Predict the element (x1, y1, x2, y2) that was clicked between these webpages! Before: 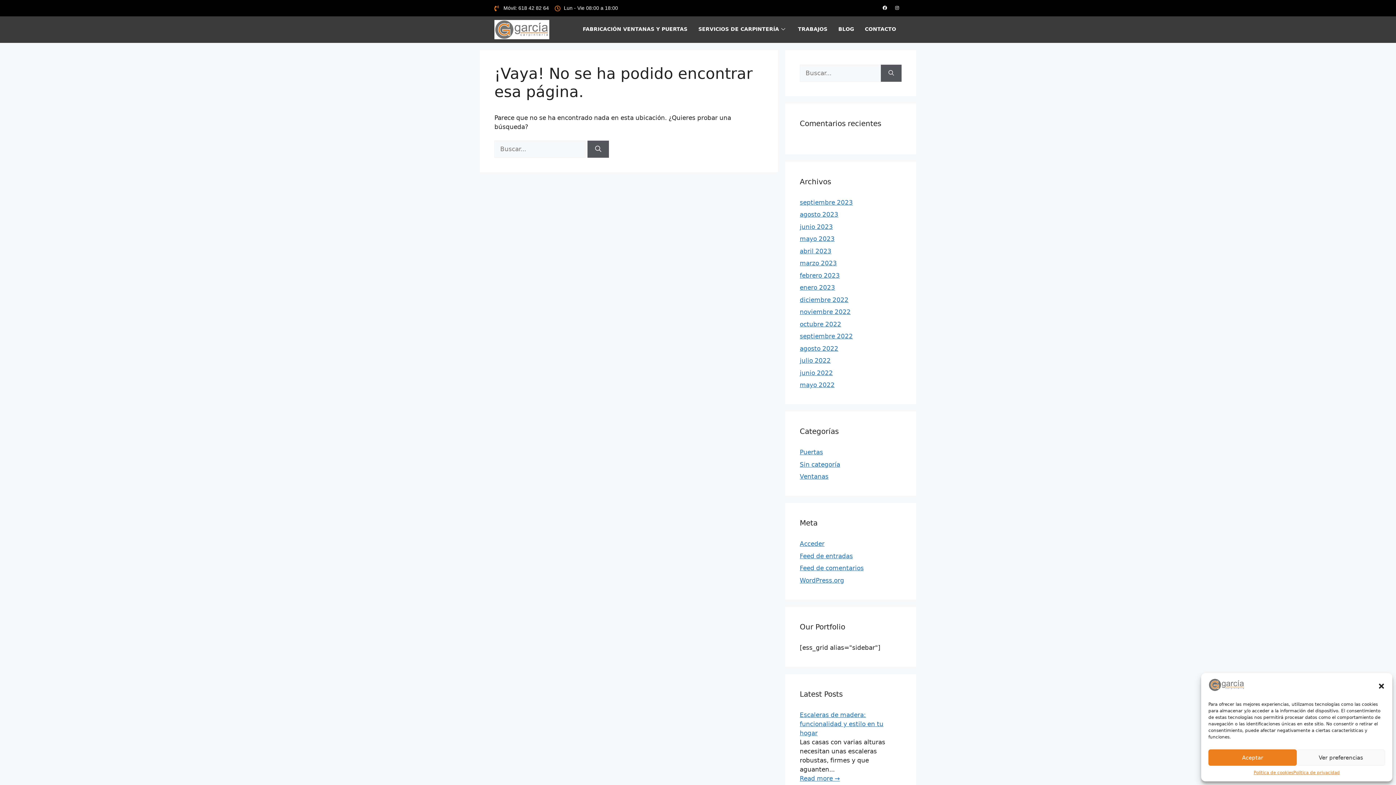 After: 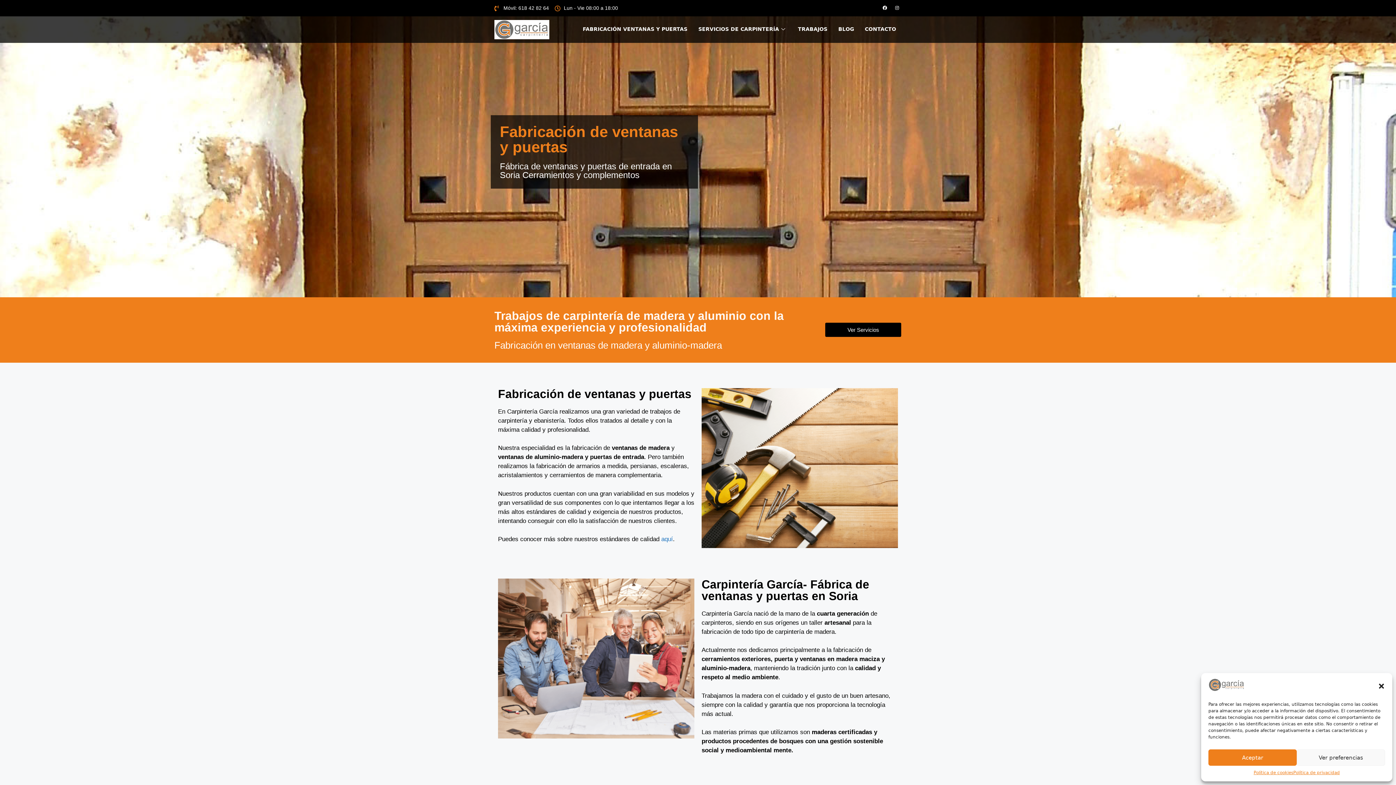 Action: bbox: (1208, 685, 1245, 693)